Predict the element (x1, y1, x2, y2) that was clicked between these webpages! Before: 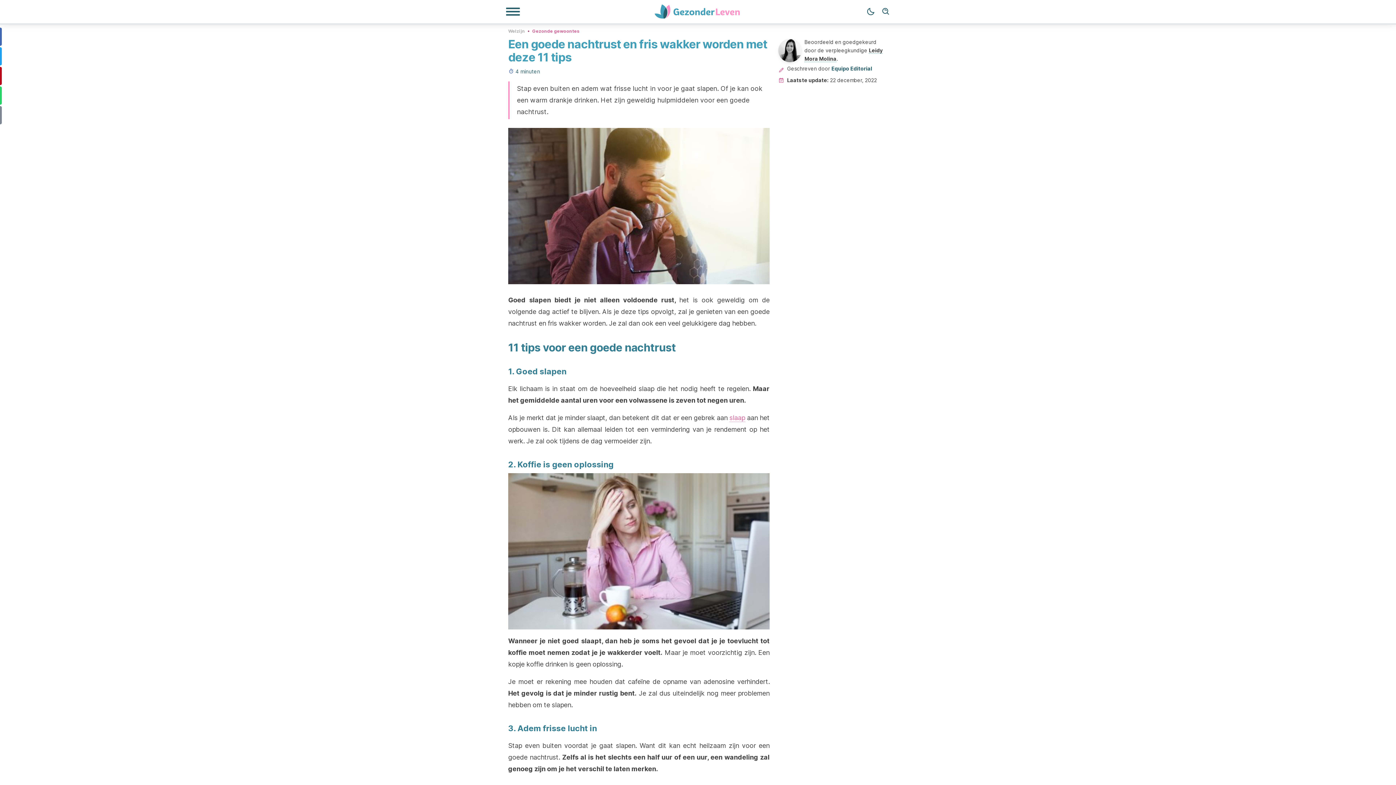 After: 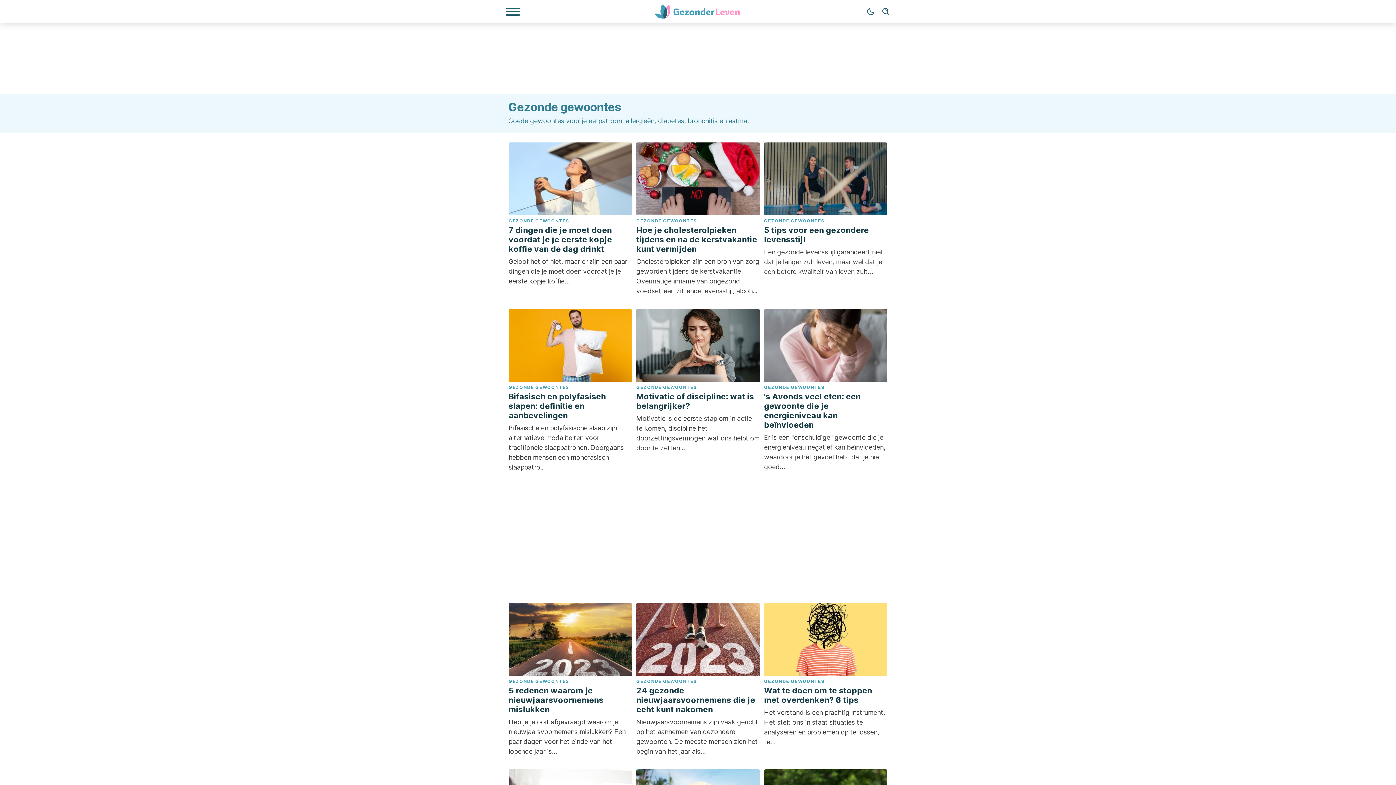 Action: bbox: (532, 27, 579, 33) label: Gezonde gewoontes